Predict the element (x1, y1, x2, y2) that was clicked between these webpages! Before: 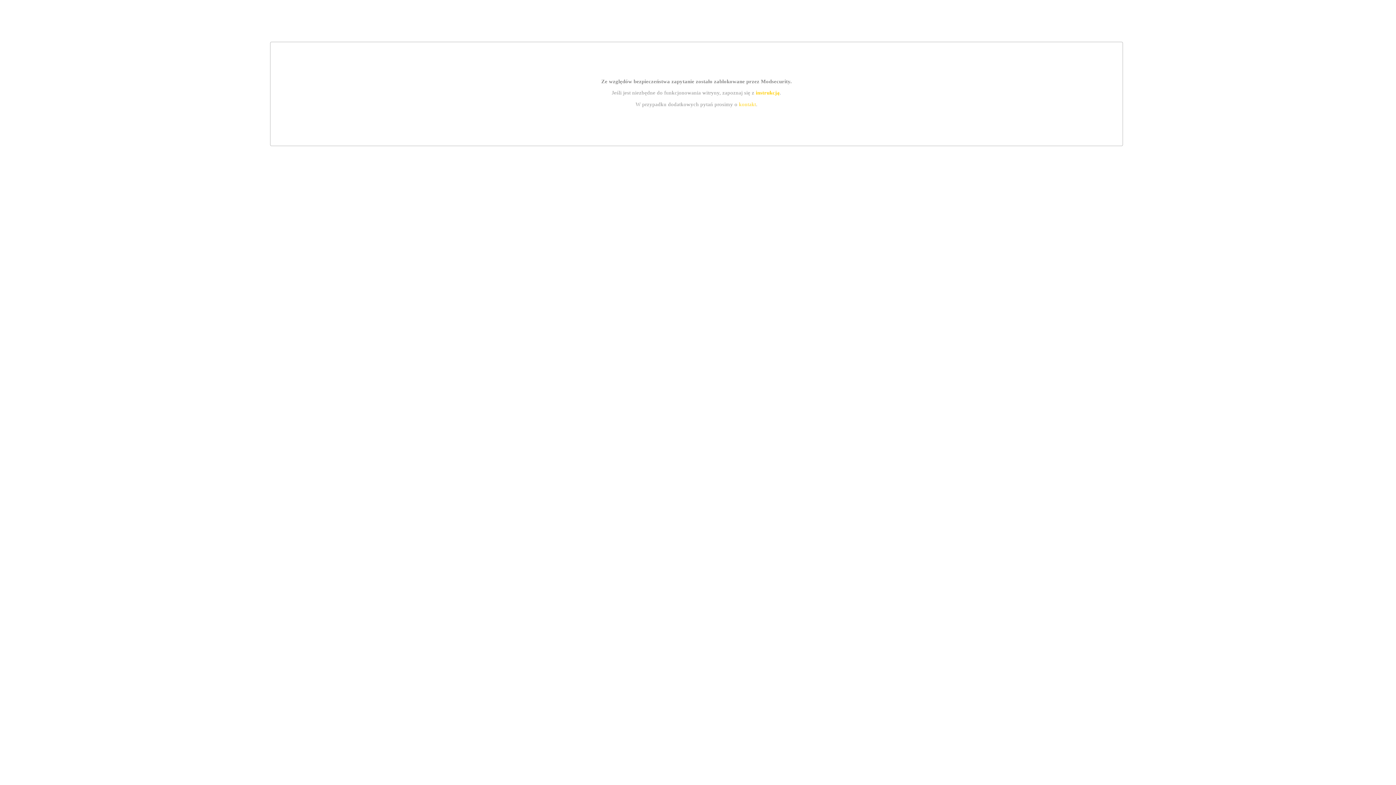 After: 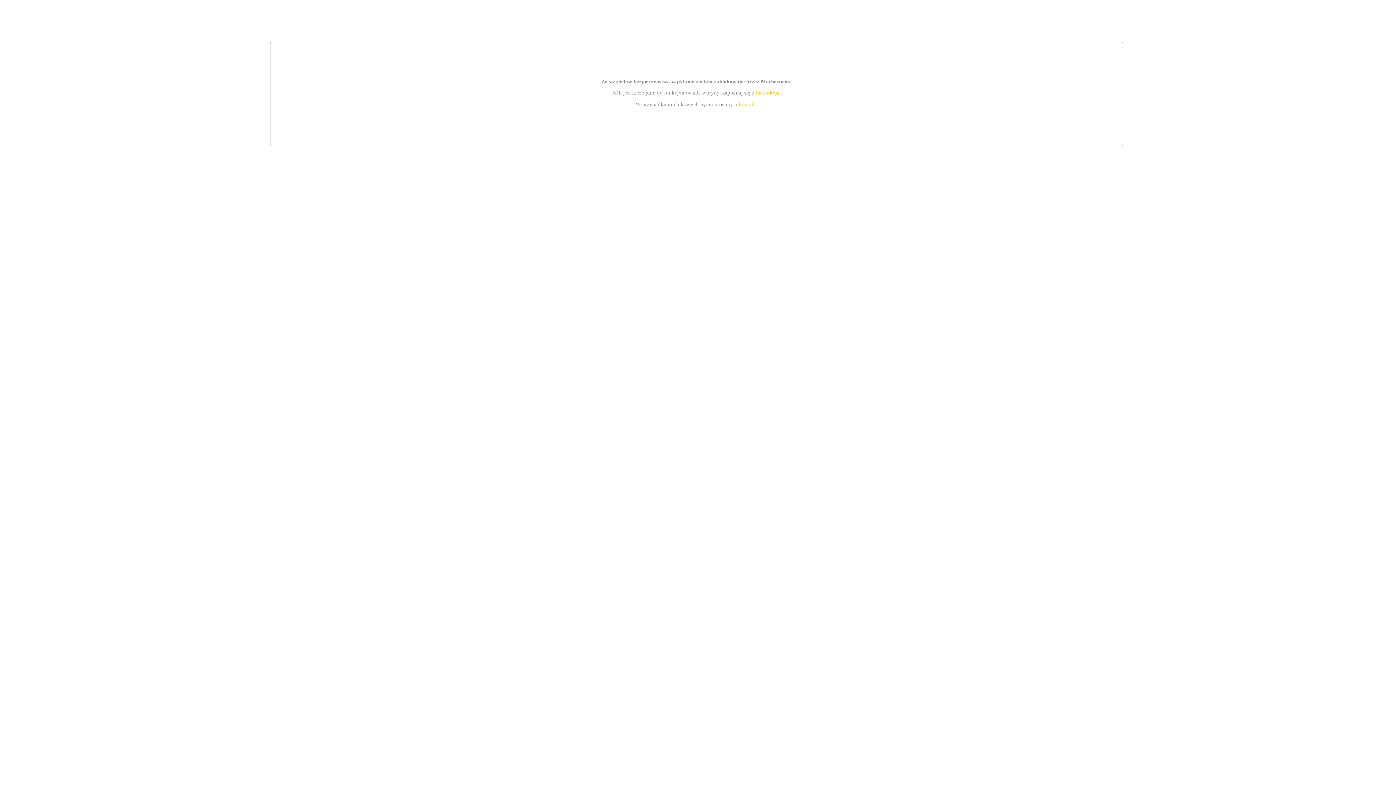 Action: label: instrukcją bbox: (755, 89, 779, 95)